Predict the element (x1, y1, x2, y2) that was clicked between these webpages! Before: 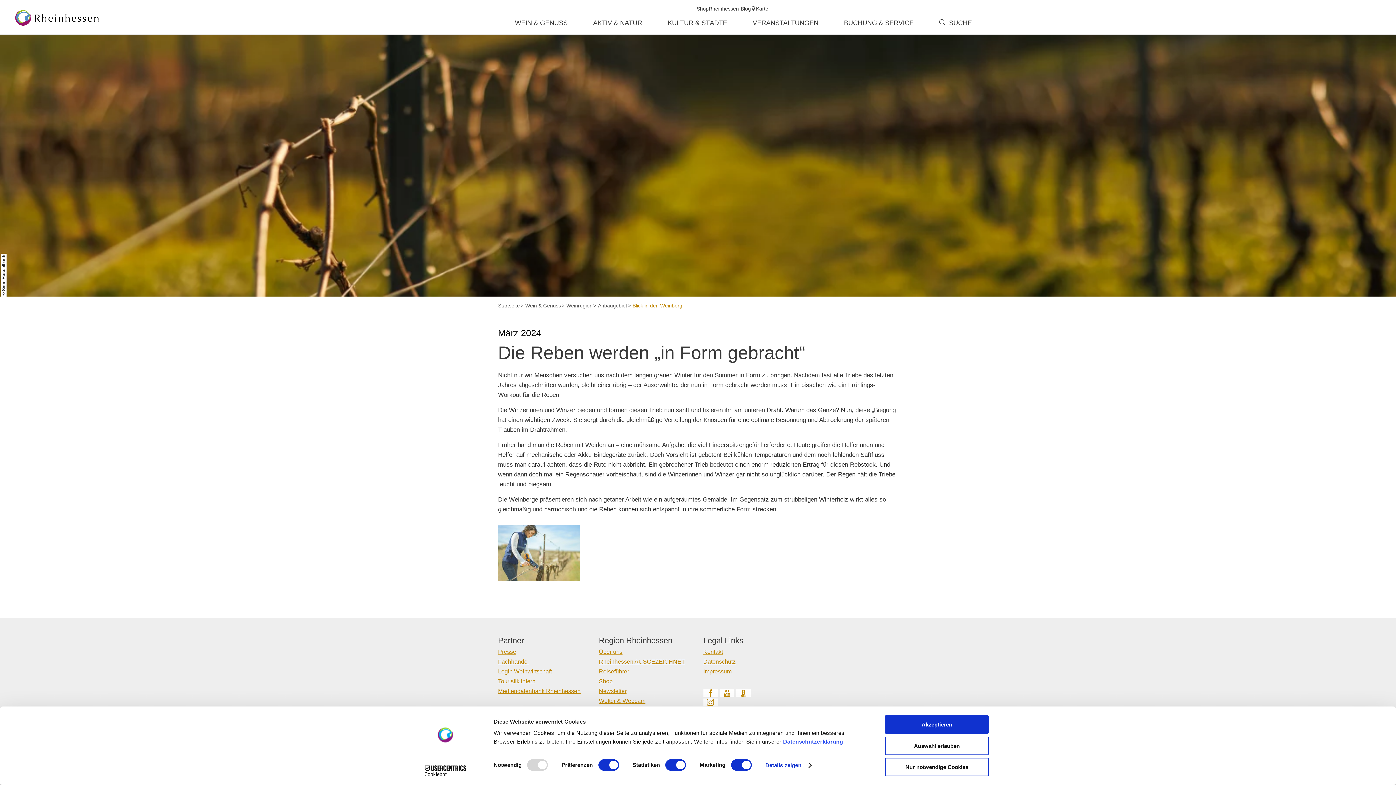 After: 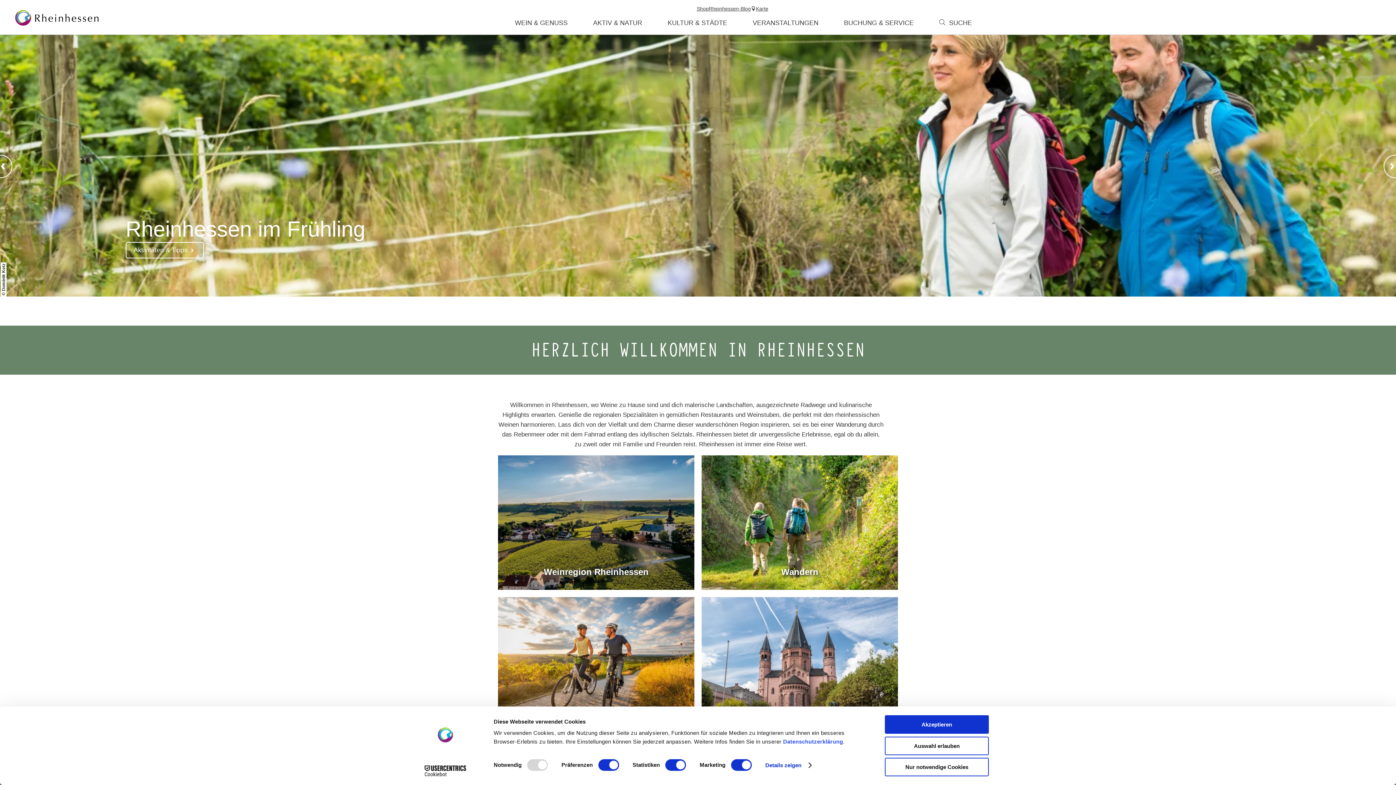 Action: bbox: (498, 302, 520, 308) label: Startseite